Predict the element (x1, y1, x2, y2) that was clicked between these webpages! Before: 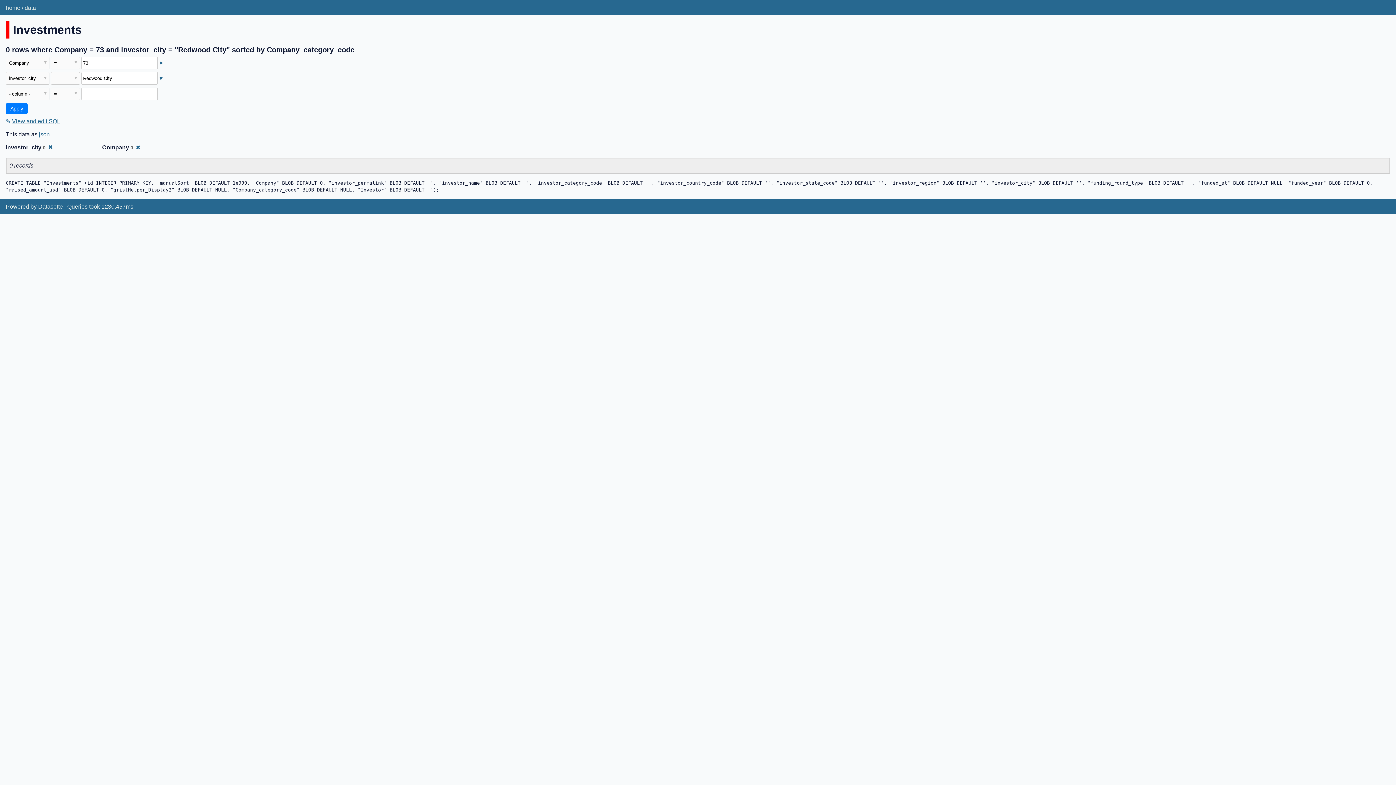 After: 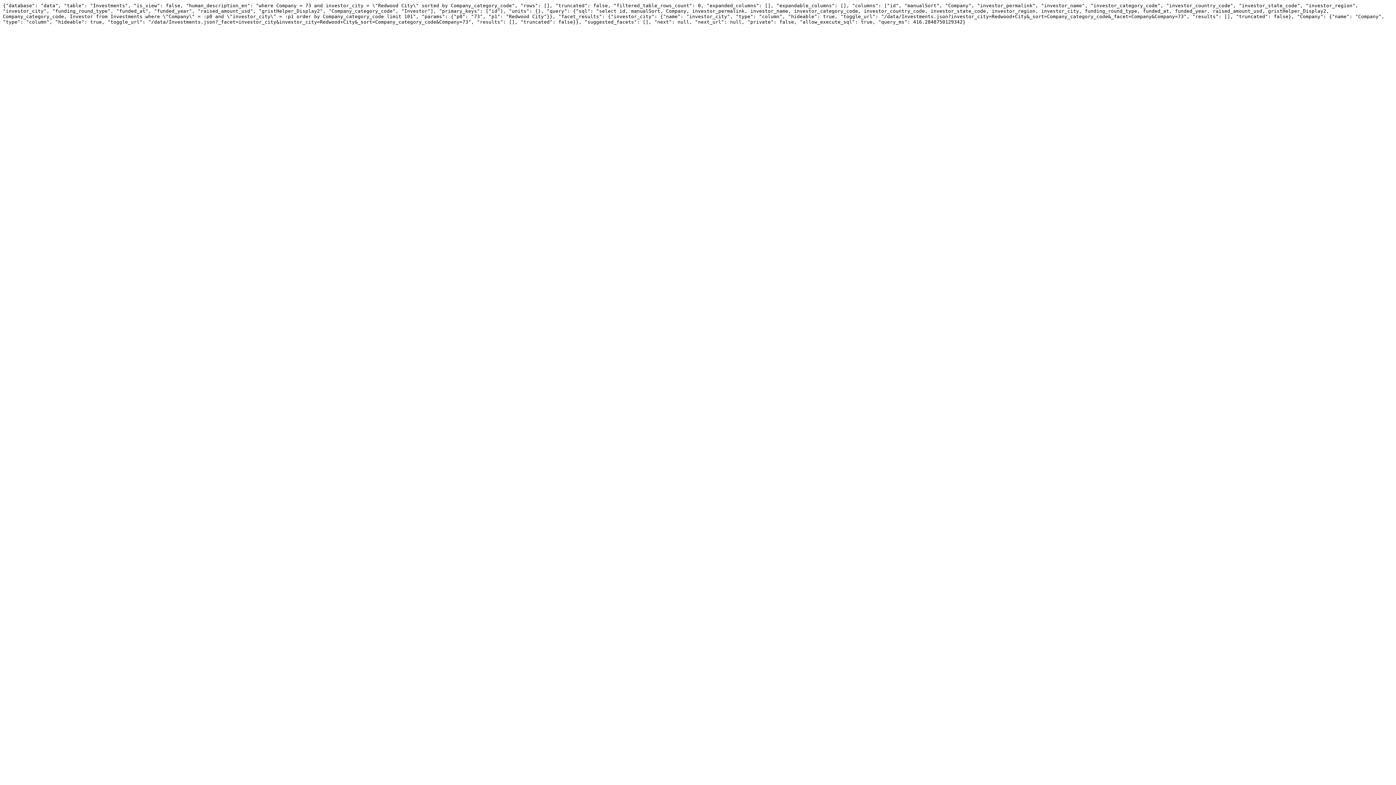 Action: bbox: (38, 131, 49, 137) label: json